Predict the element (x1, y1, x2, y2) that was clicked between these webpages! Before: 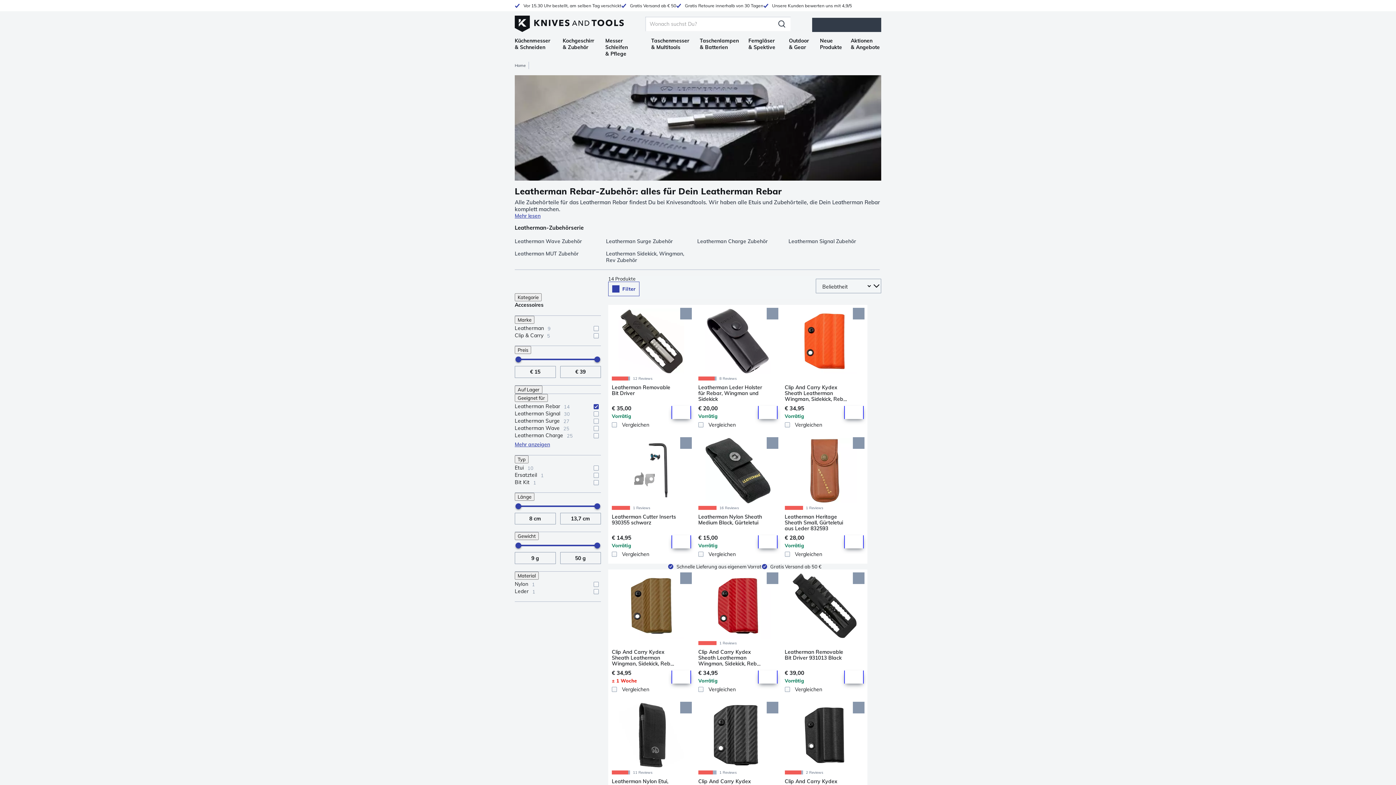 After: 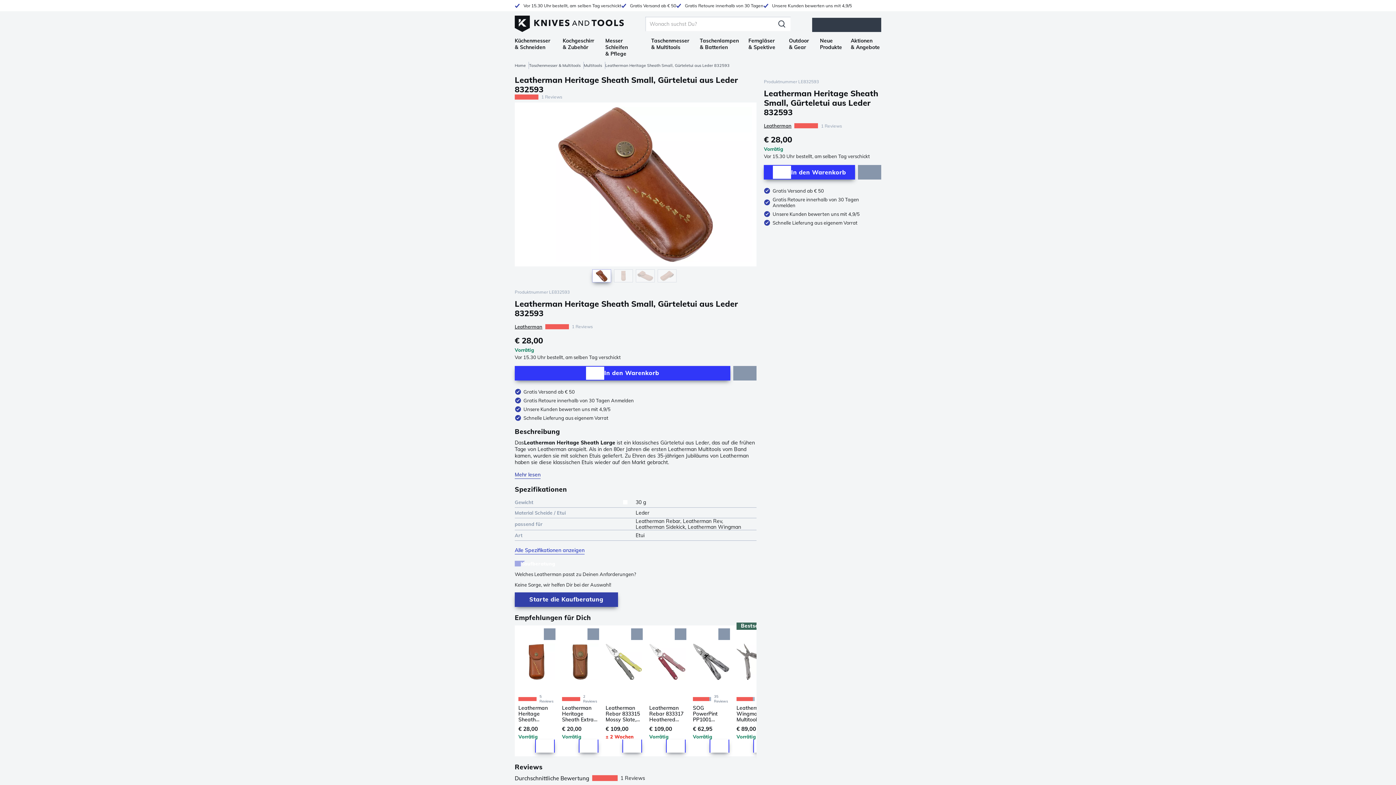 Action: bbox: (784, 438, 864, 503)